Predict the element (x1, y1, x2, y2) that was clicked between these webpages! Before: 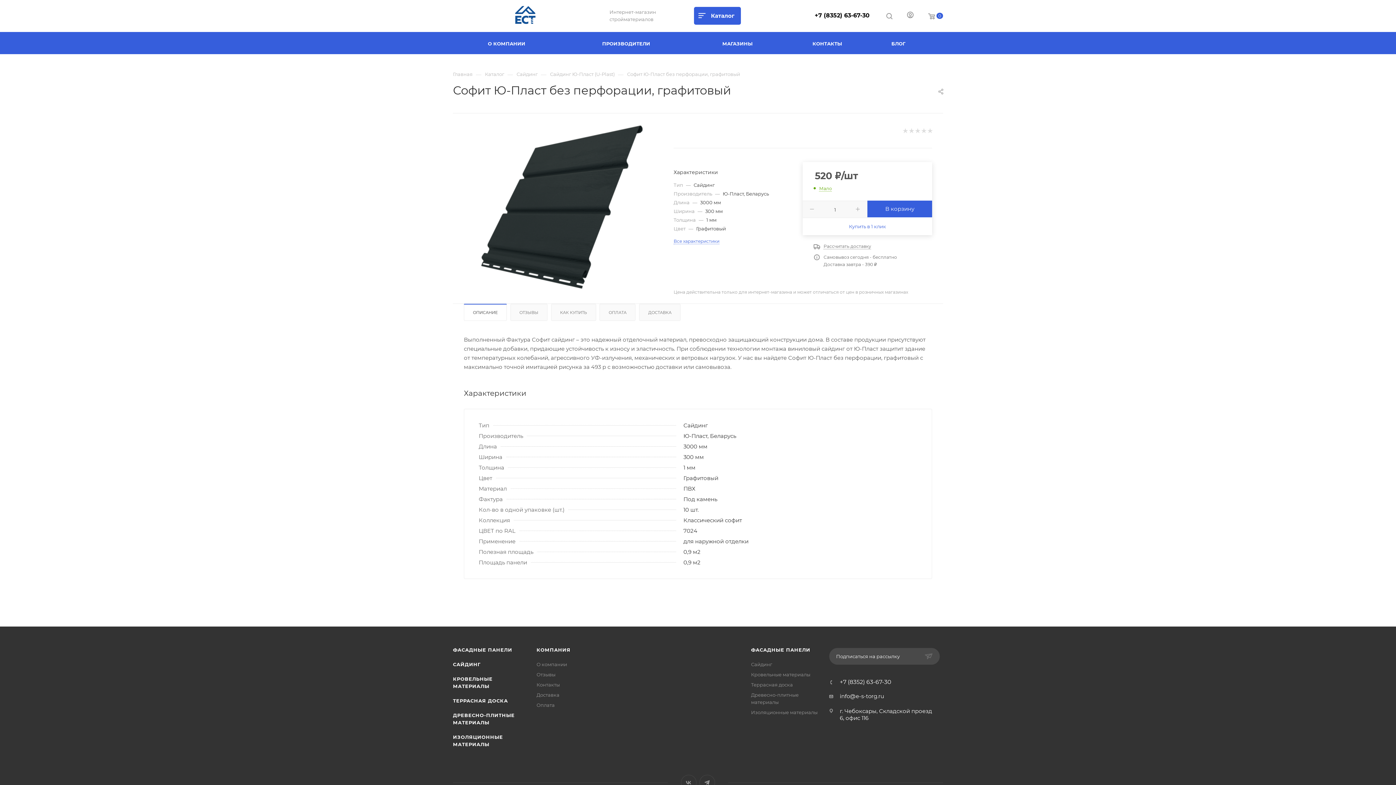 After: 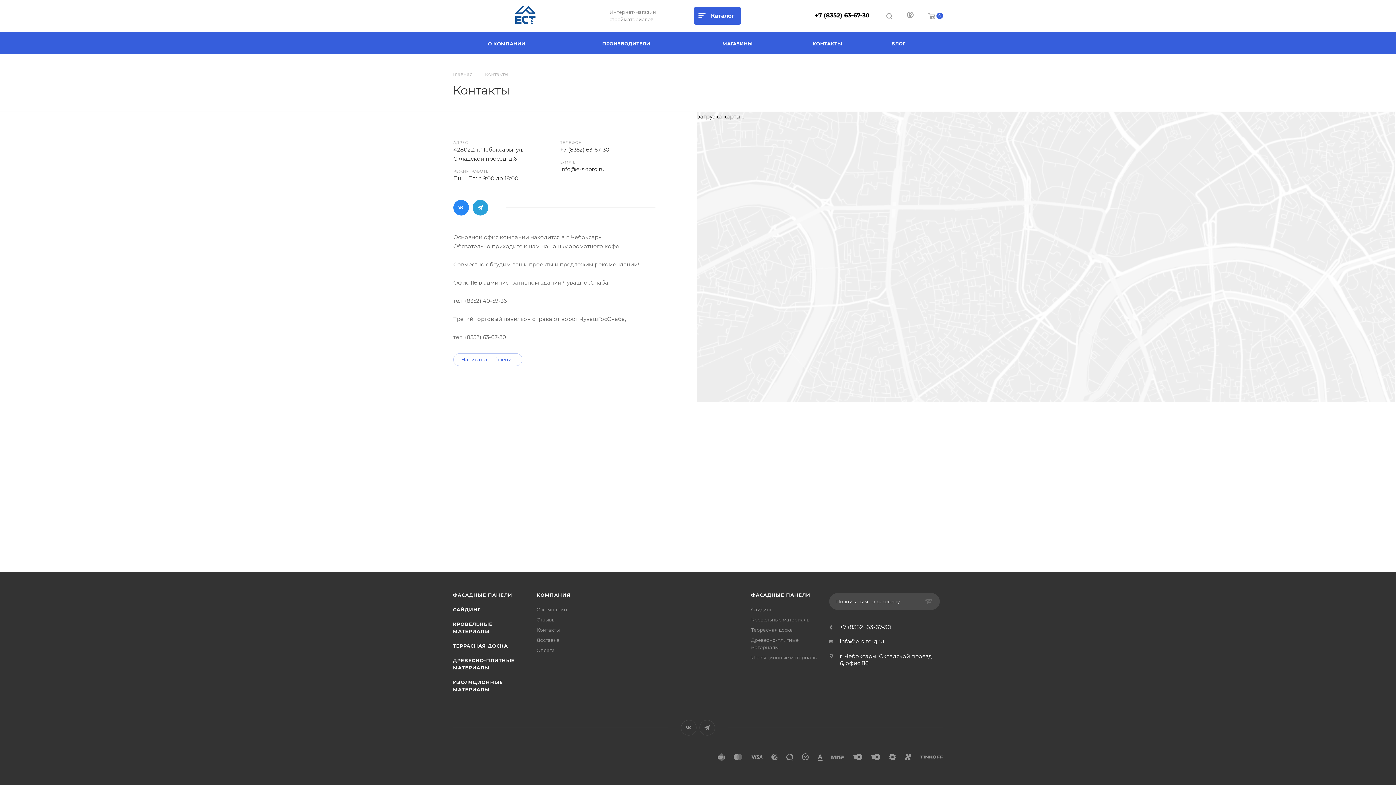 Action: bbox: (782, 31, 872, 54) label: КОНТАКТЫ